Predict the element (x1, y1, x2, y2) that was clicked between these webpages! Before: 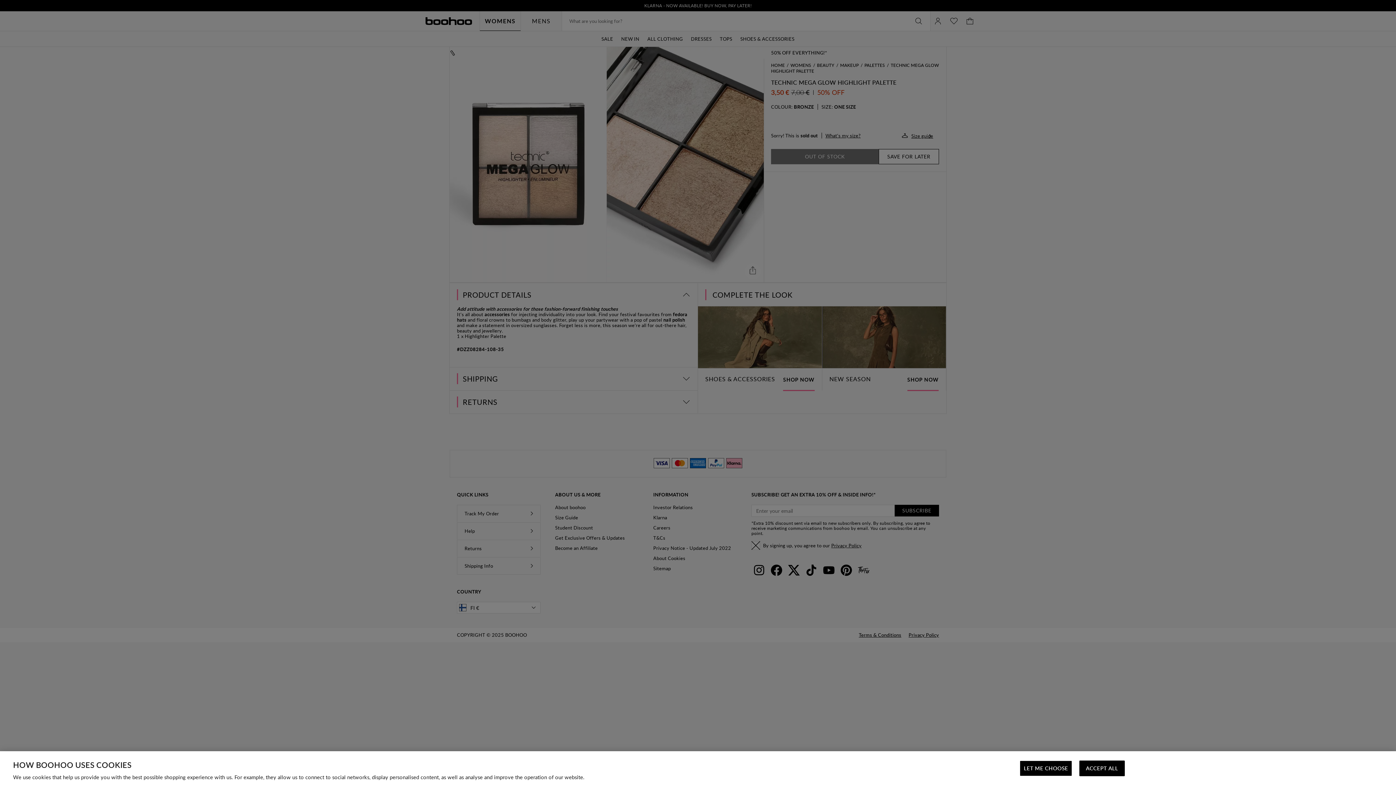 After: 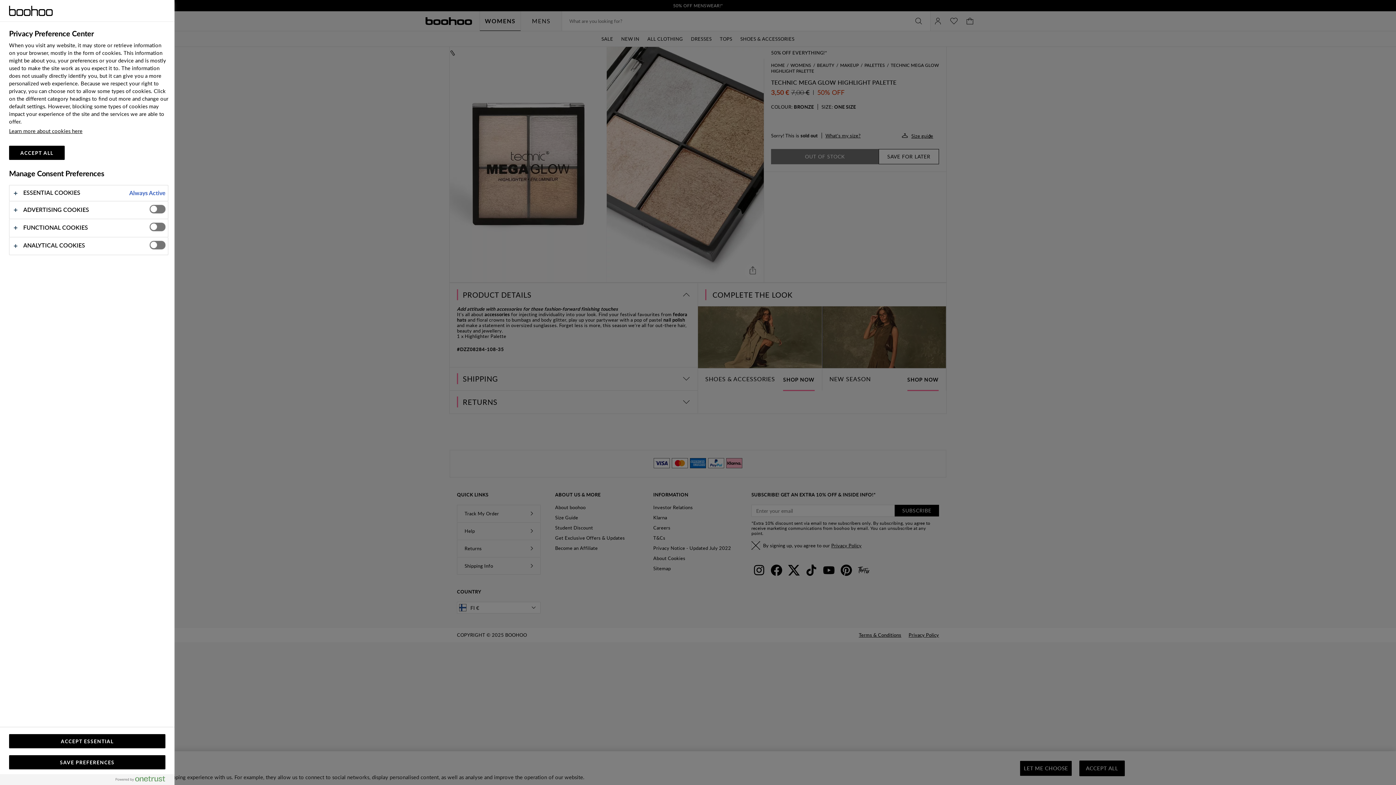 Action: label: LET ME CHOOSE bbox: (1020, 761, 1072, 776)